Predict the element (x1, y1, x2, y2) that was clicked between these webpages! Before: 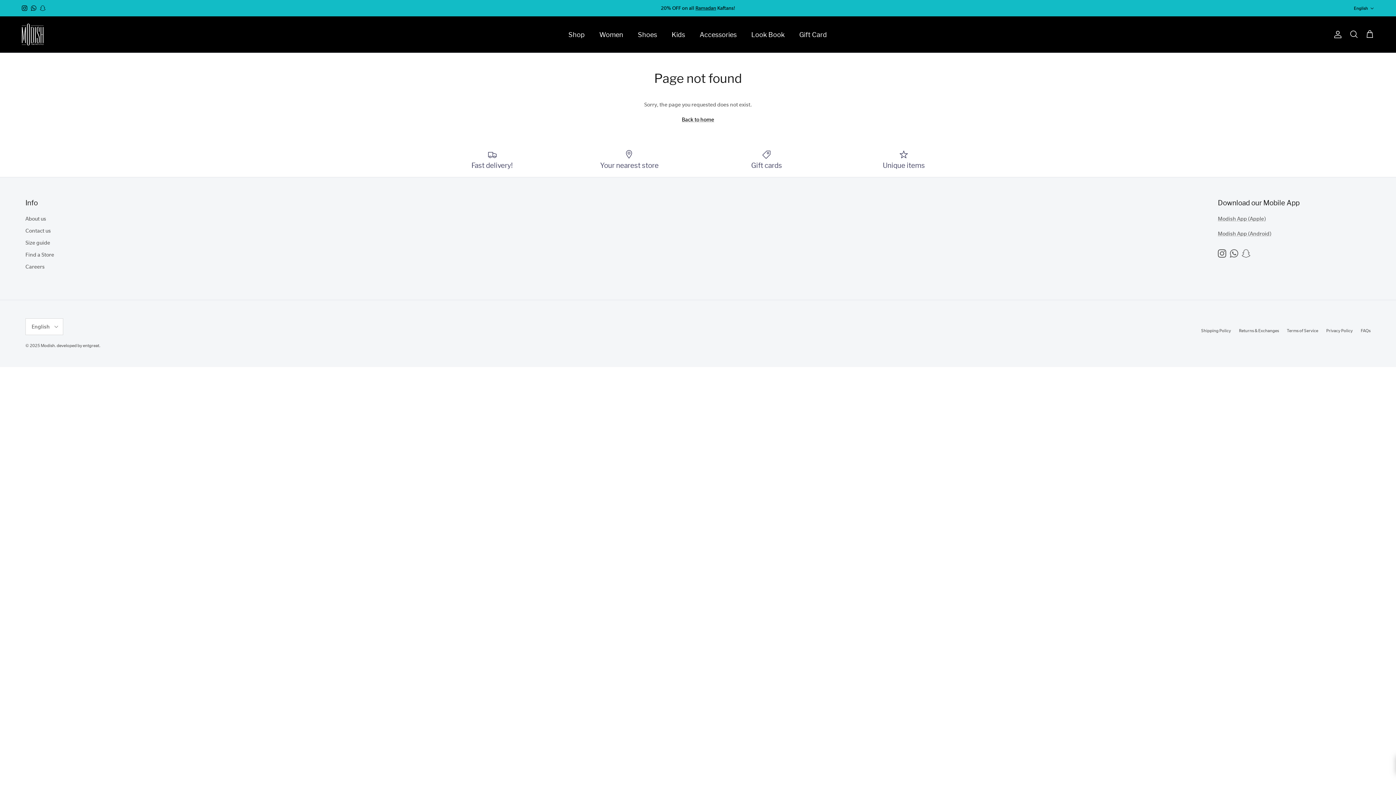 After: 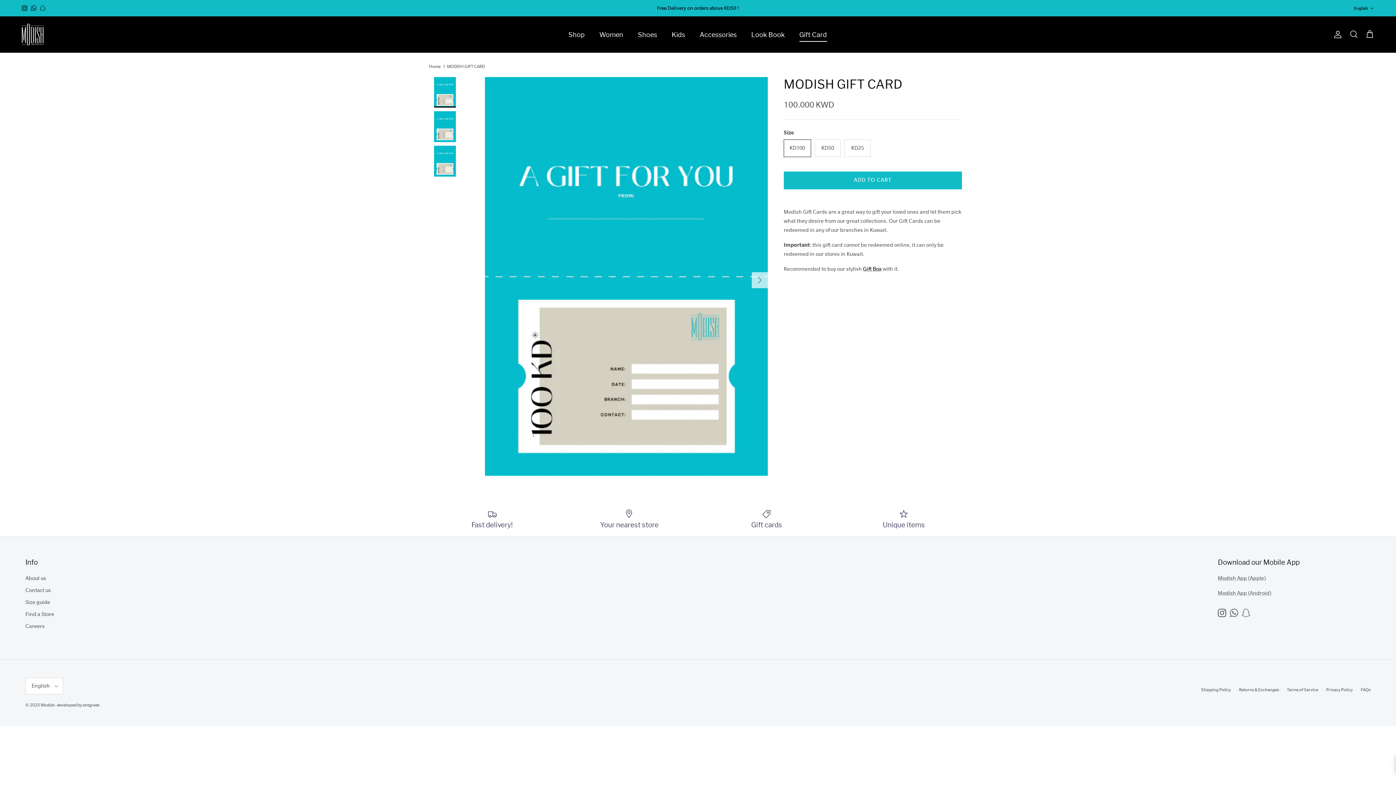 Action: bbox: (792, 21, 833, 47) label: Gift Card